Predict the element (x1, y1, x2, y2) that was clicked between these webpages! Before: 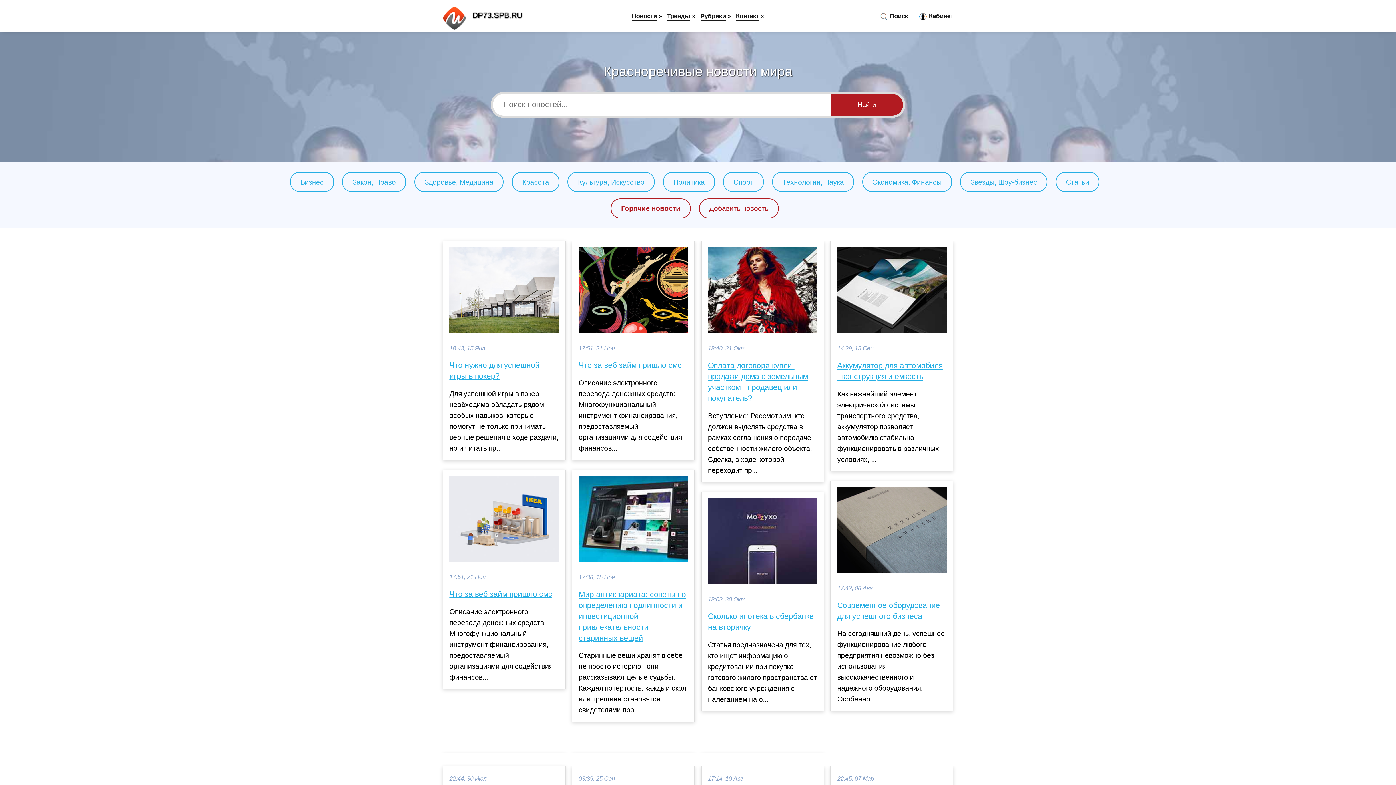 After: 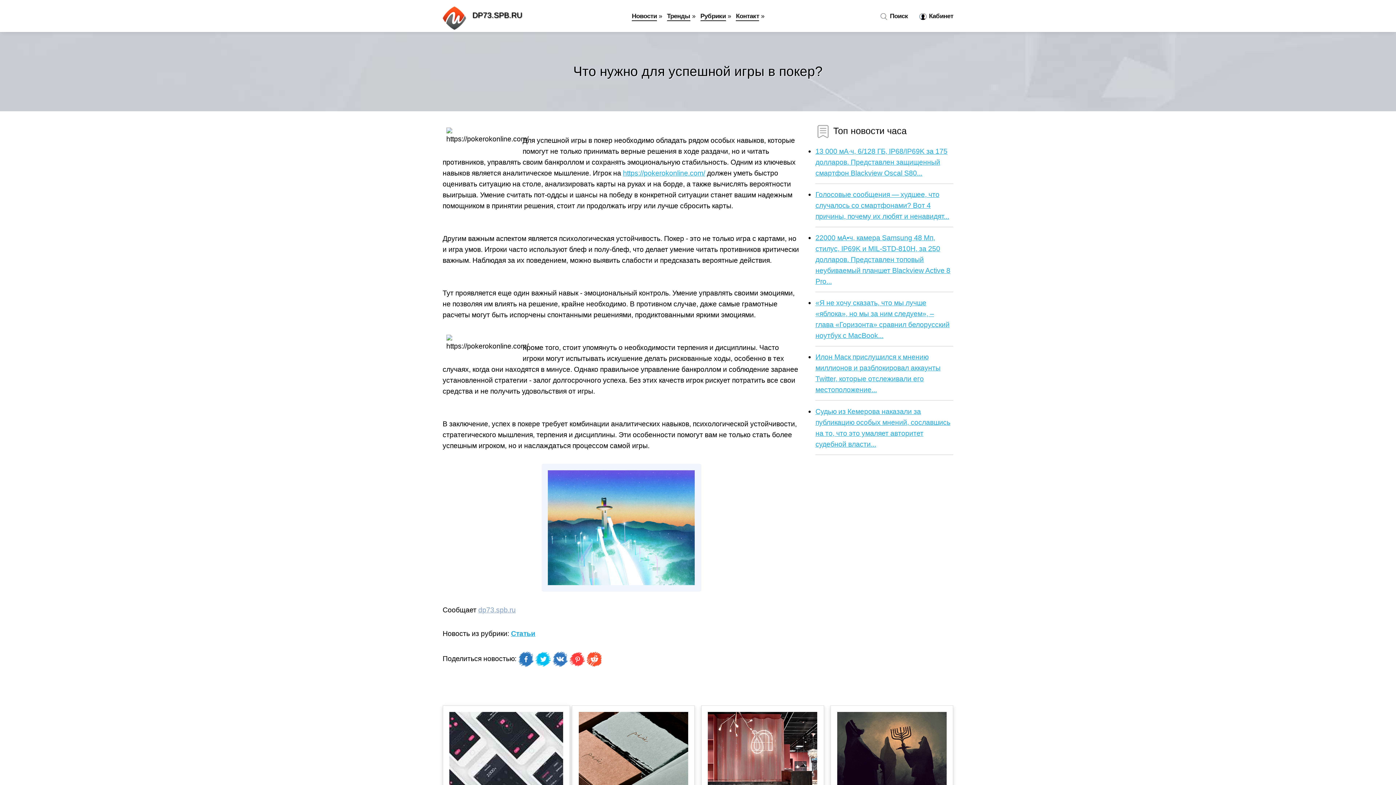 Action: bbox: (449, 360, 558, 381) label: Что нужно для успешной игры в покер?